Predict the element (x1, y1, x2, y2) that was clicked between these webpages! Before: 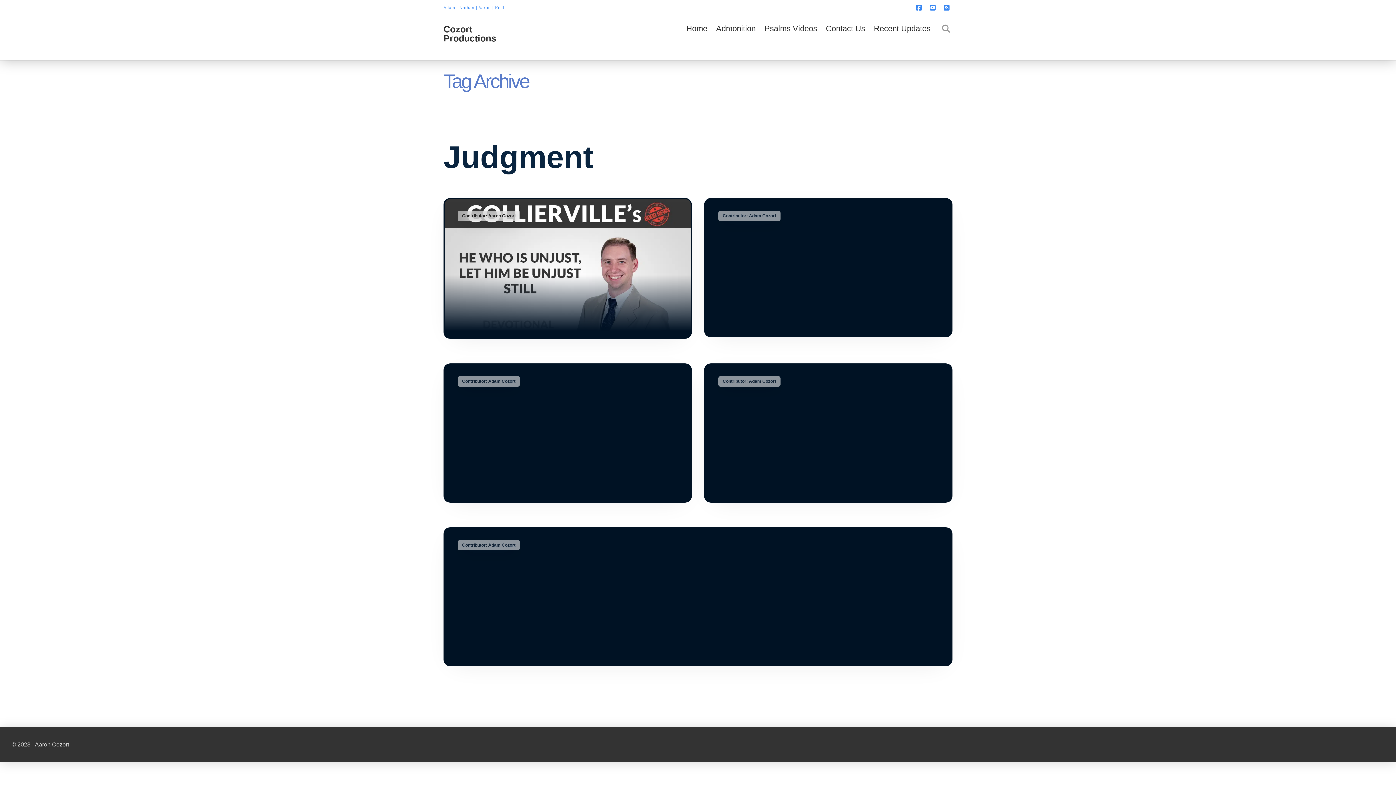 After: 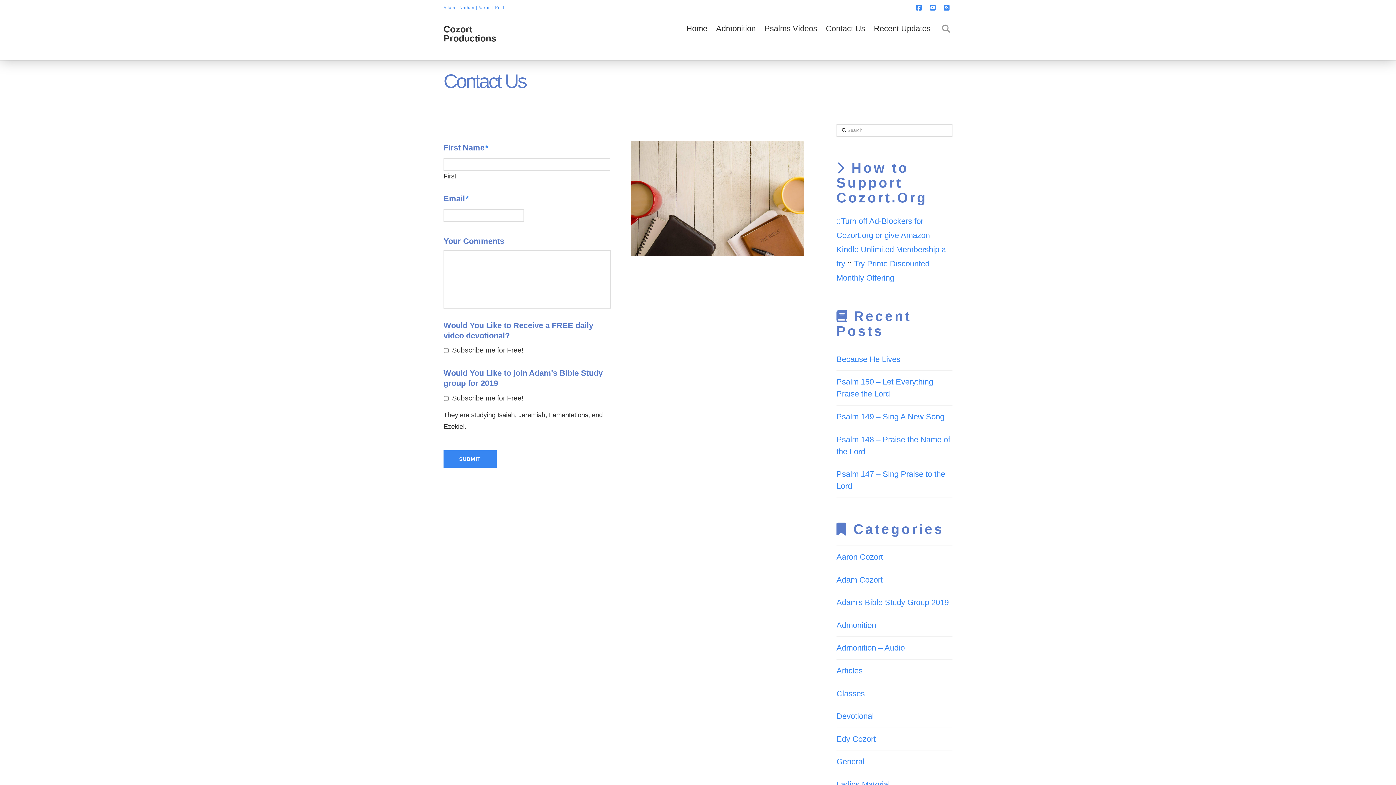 Action: label: Contact Us bbox: (821, 16, 869, 60)